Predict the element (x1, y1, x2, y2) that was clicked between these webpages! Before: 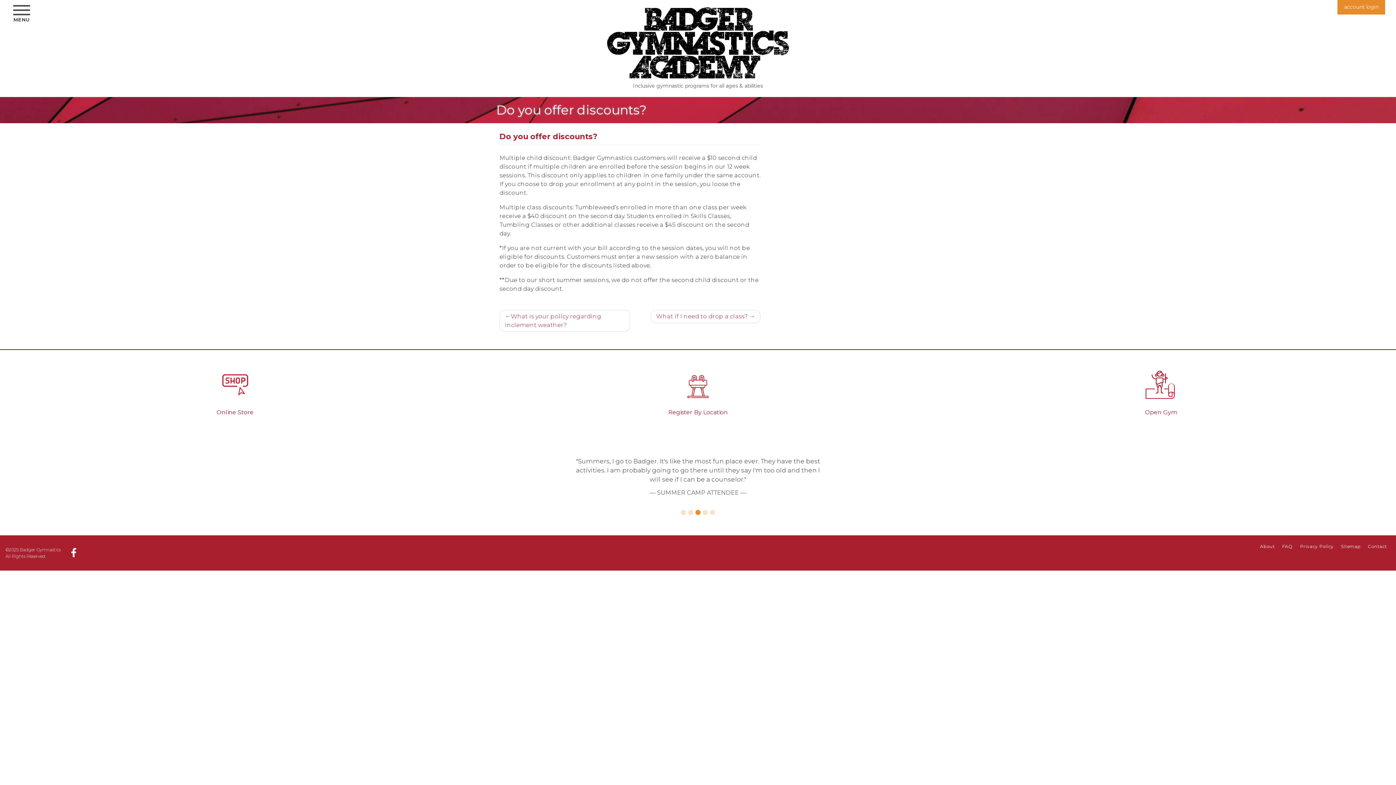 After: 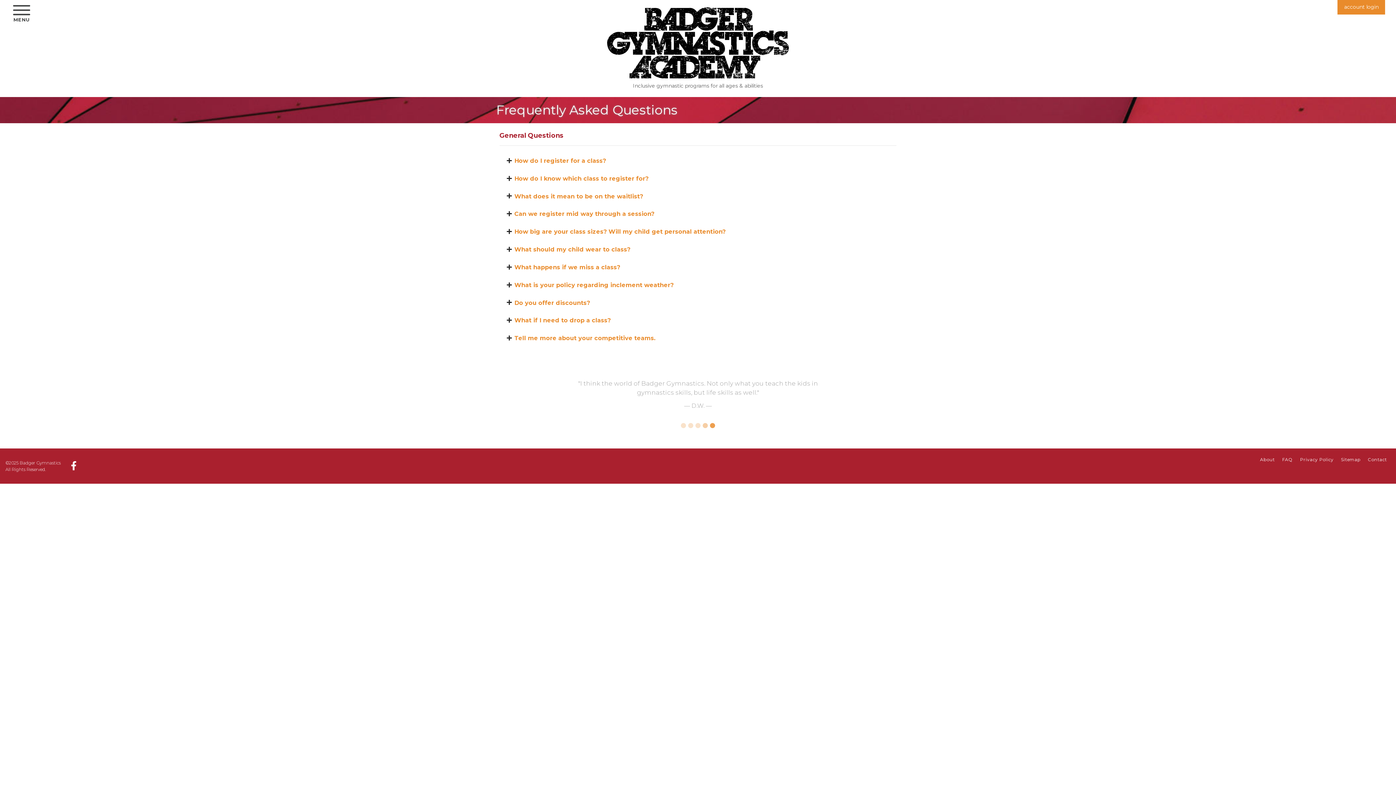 Action: bbox: (1278, 553, 1296, 558) label: FAQ